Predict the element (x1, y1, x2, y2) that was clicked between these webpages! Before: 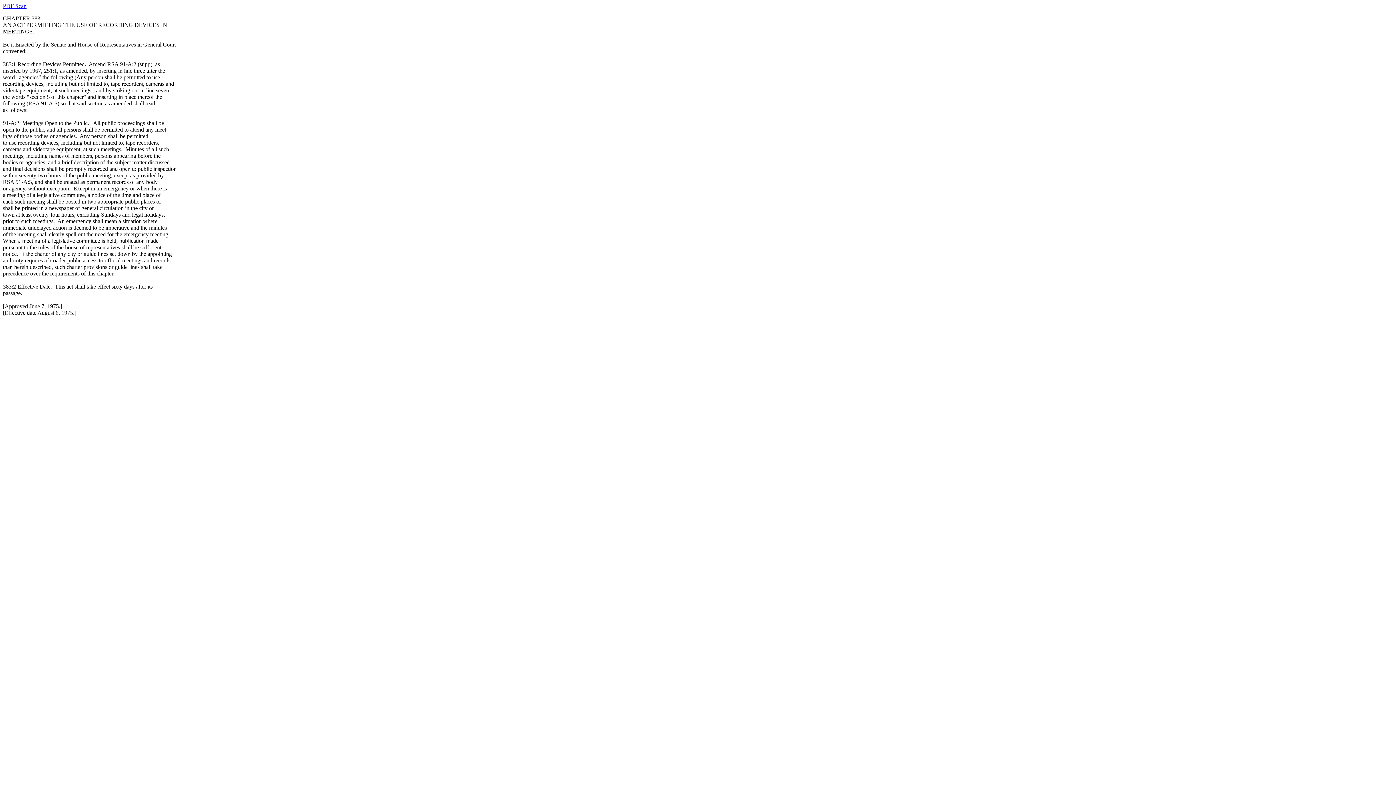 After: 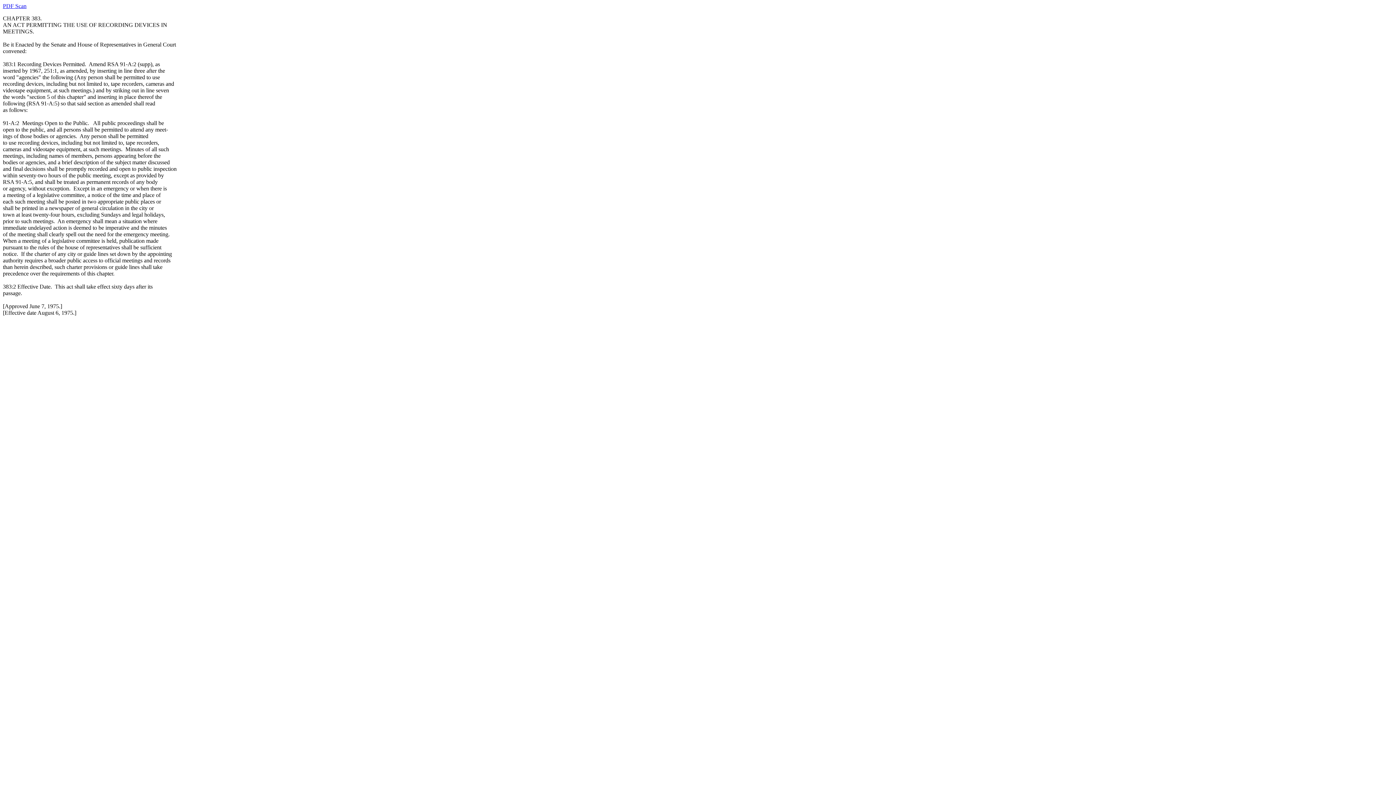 Action: label: PDF Scan bbox: (2, 2, 26, 9)